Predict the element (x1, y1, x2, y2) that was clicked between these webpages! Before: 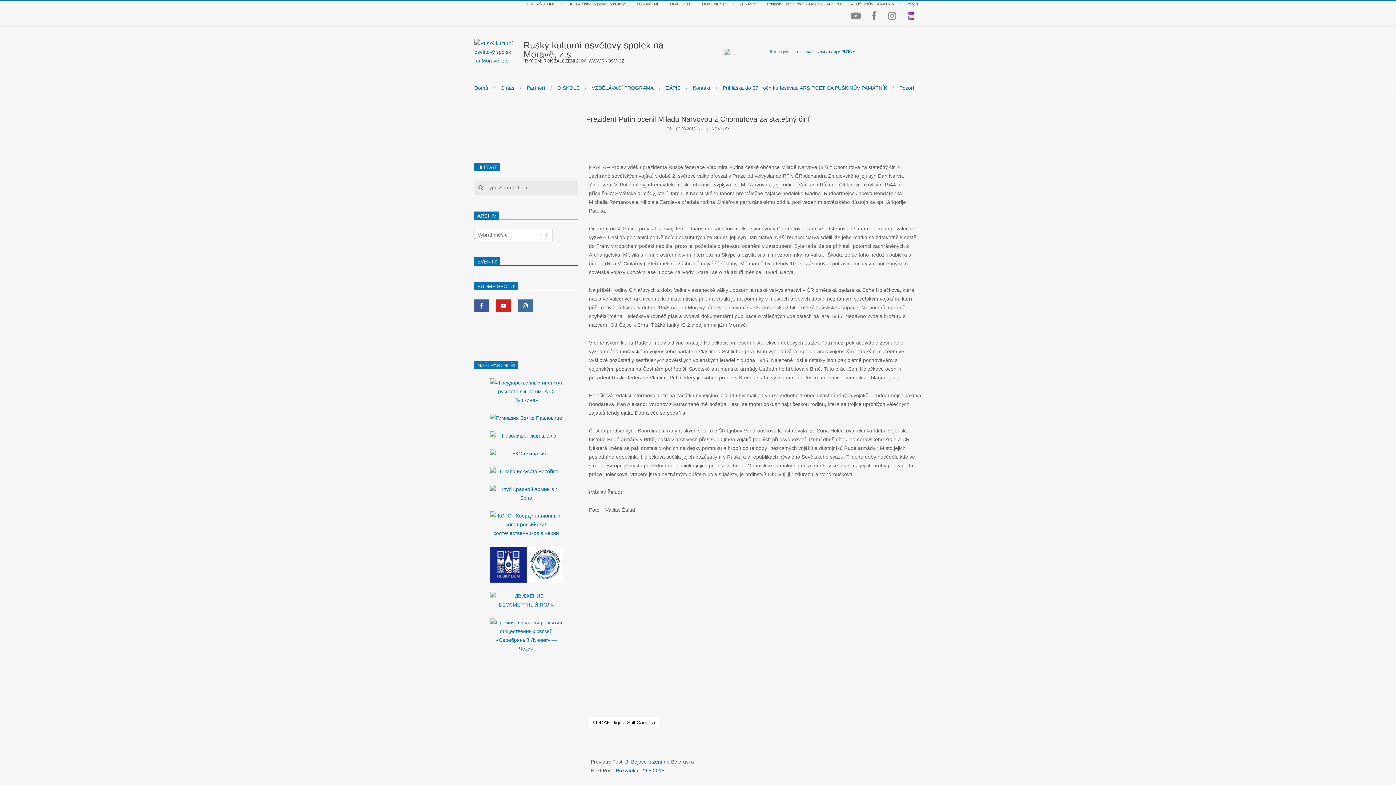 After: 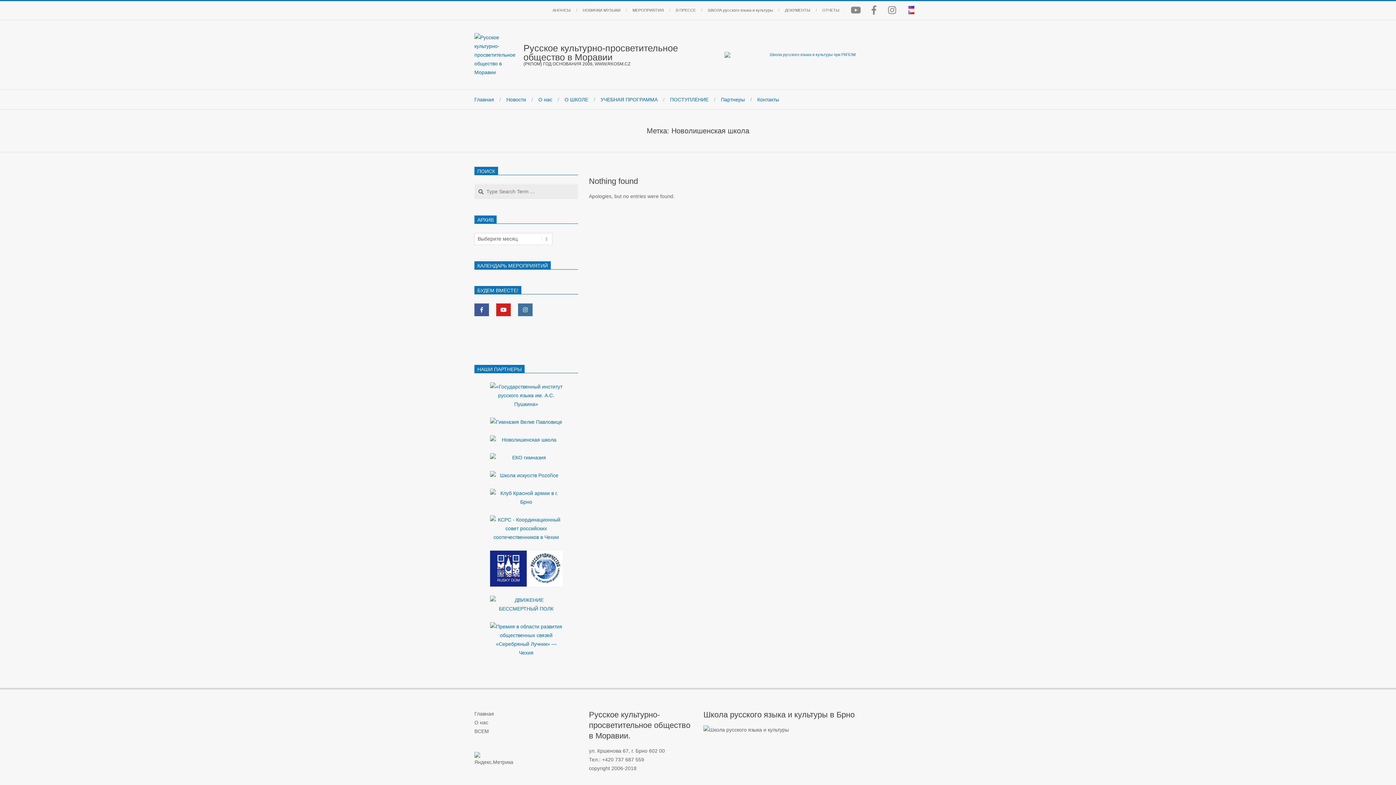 Action: bbox: (490, 433, 562, 438)